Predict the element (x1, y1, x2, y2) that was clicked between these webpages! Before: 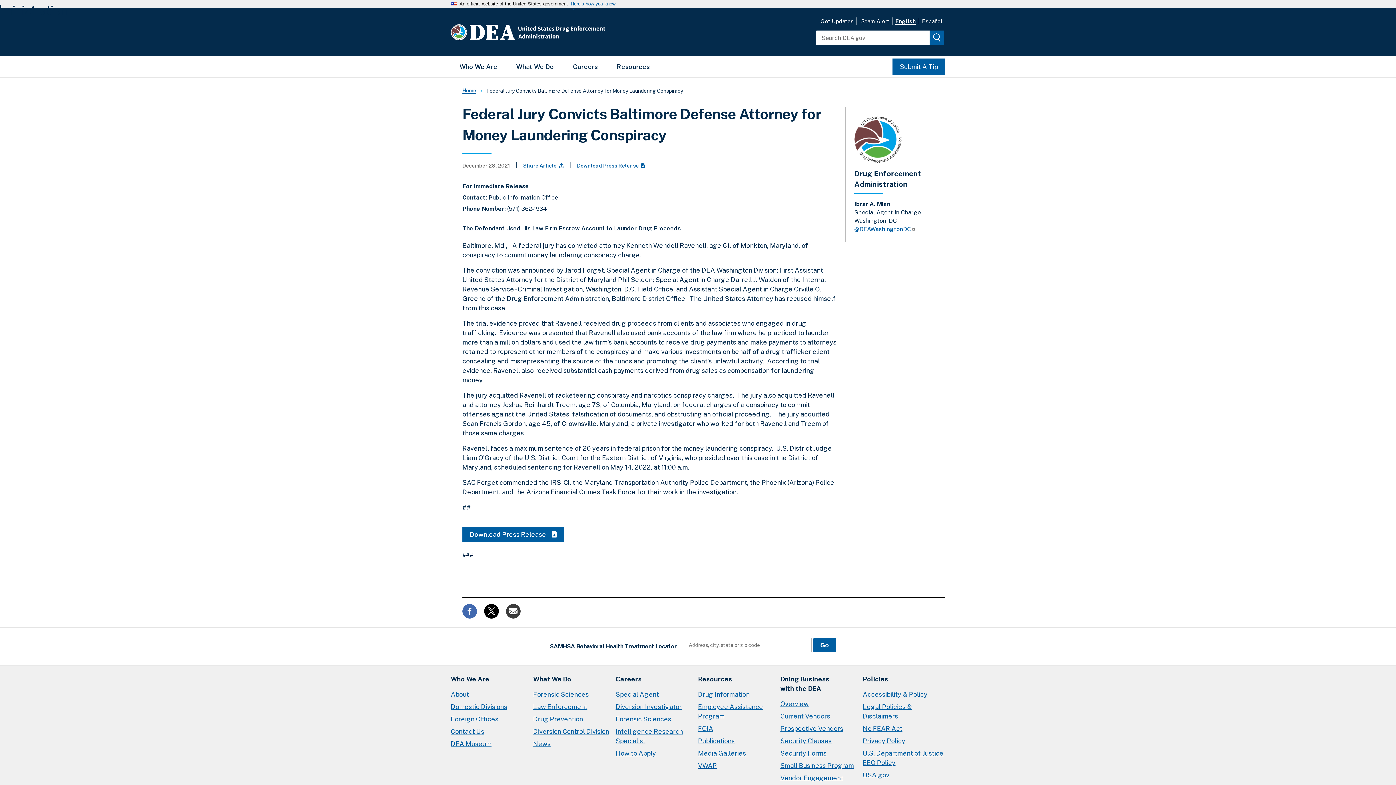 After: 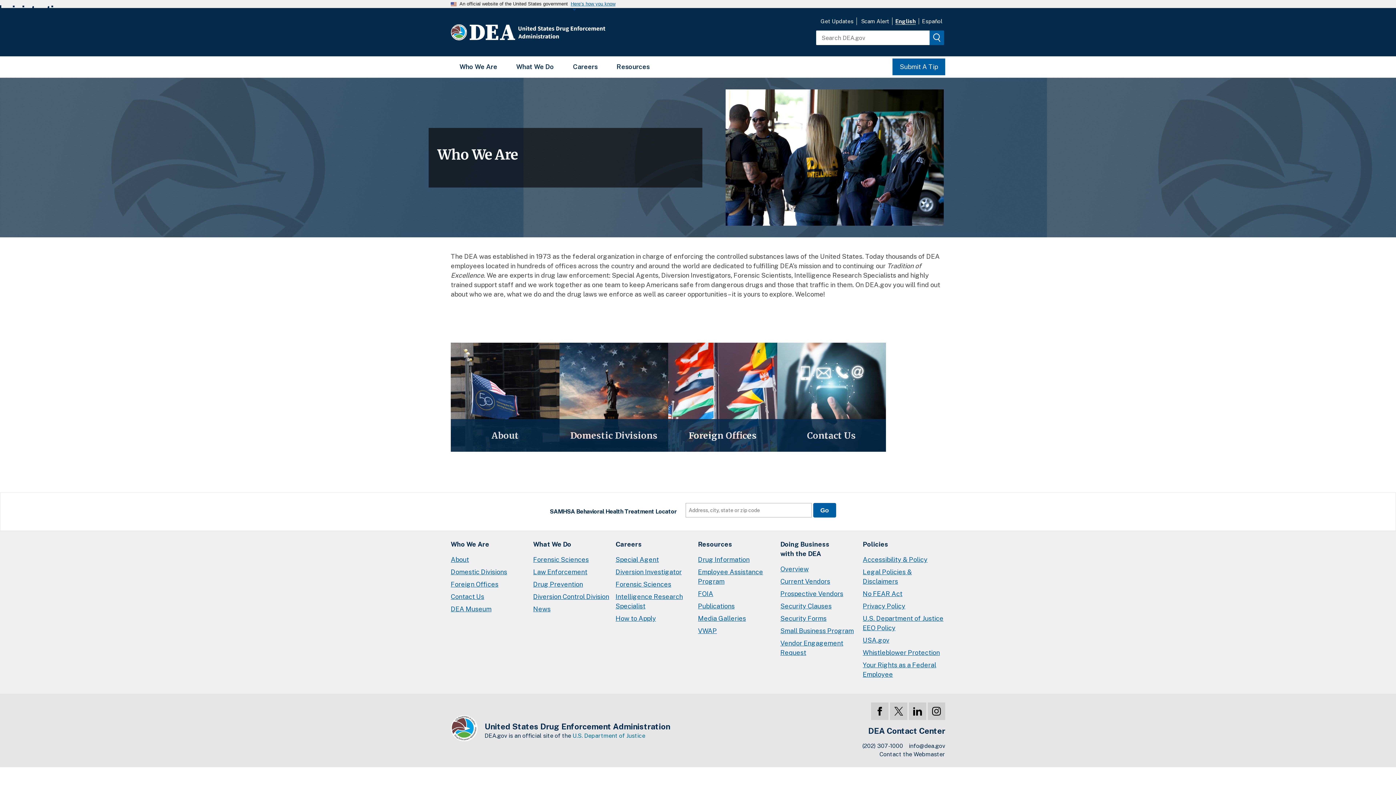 Action: label: Who We Are bbox: (459, 62, 497, 70)